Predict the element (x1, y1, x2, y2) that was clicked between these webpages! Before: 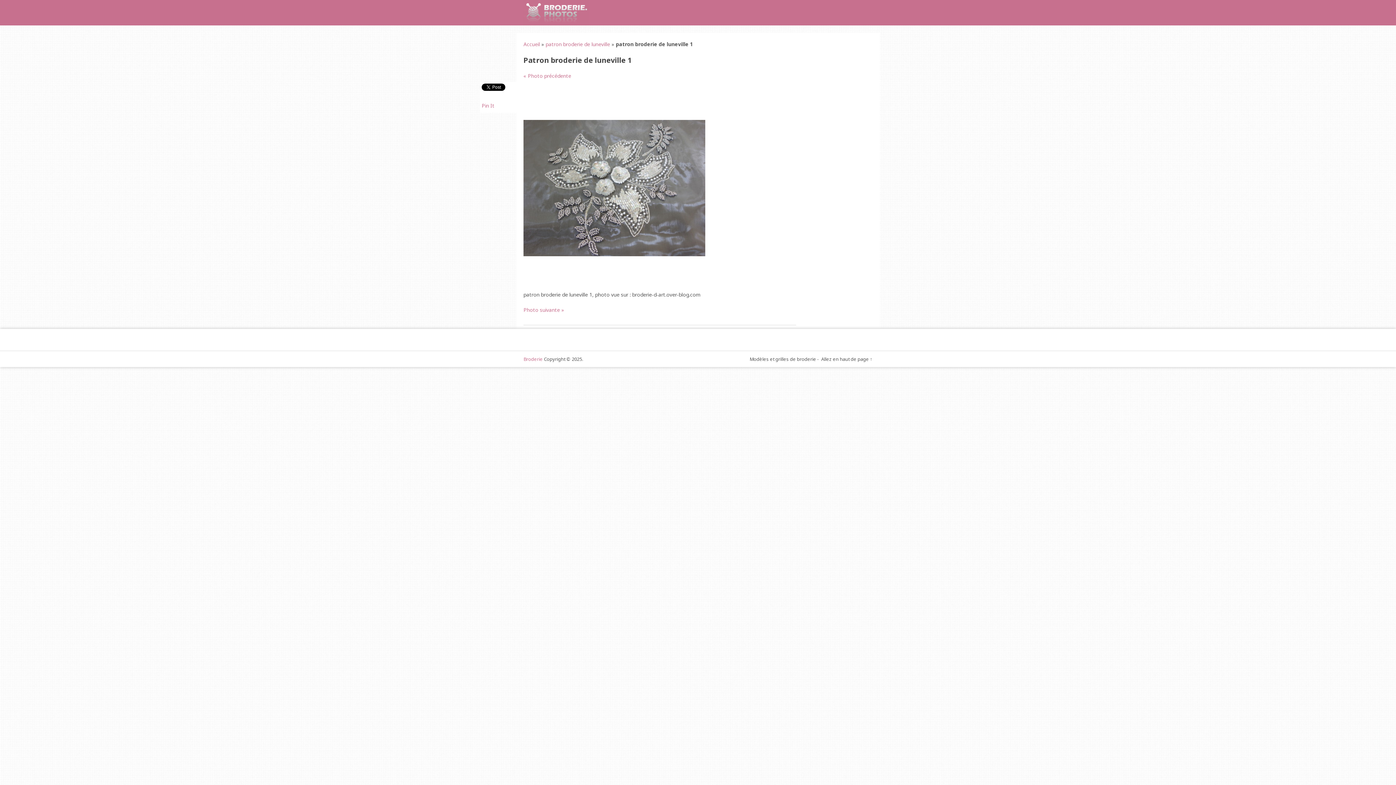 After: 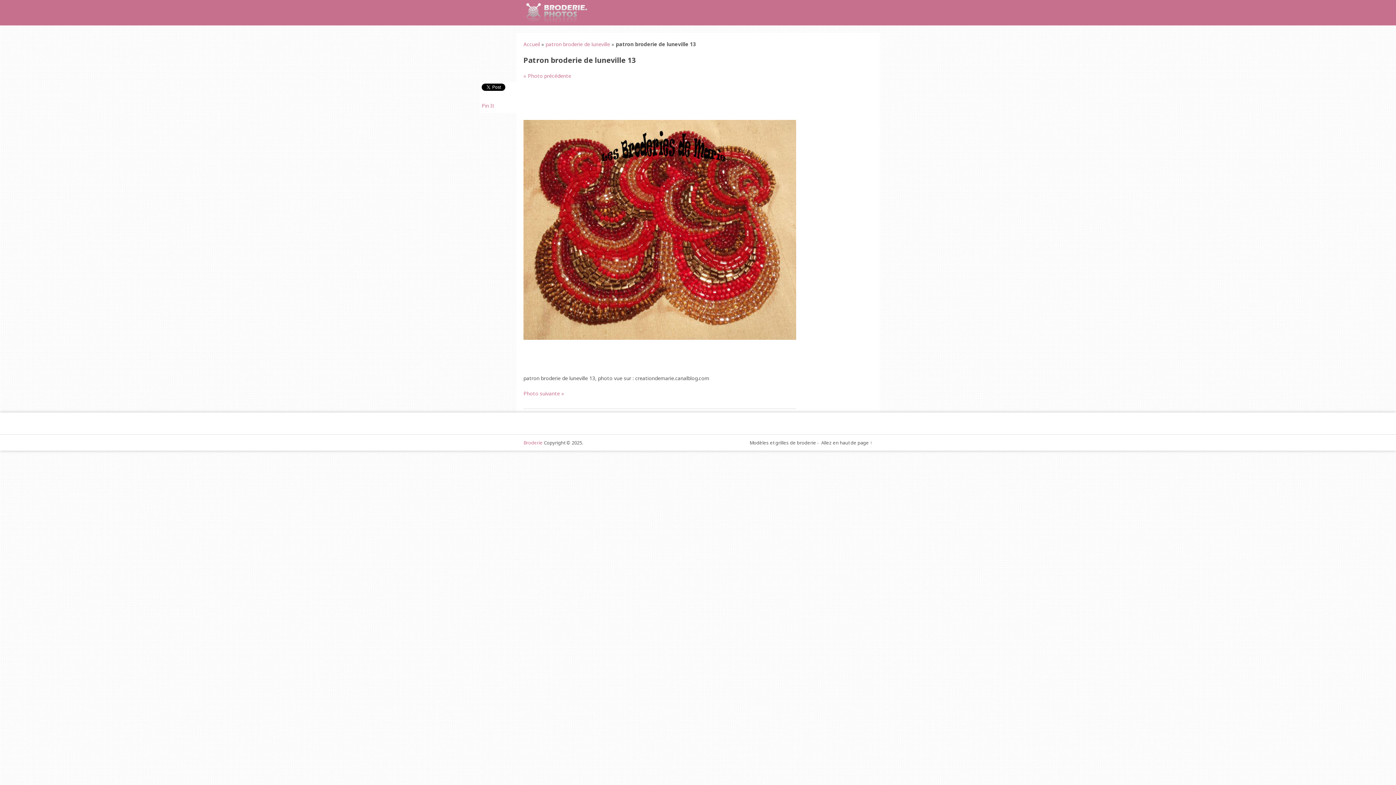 Action: label: « Photo précédente bbox: (523, 72, 571, 79)